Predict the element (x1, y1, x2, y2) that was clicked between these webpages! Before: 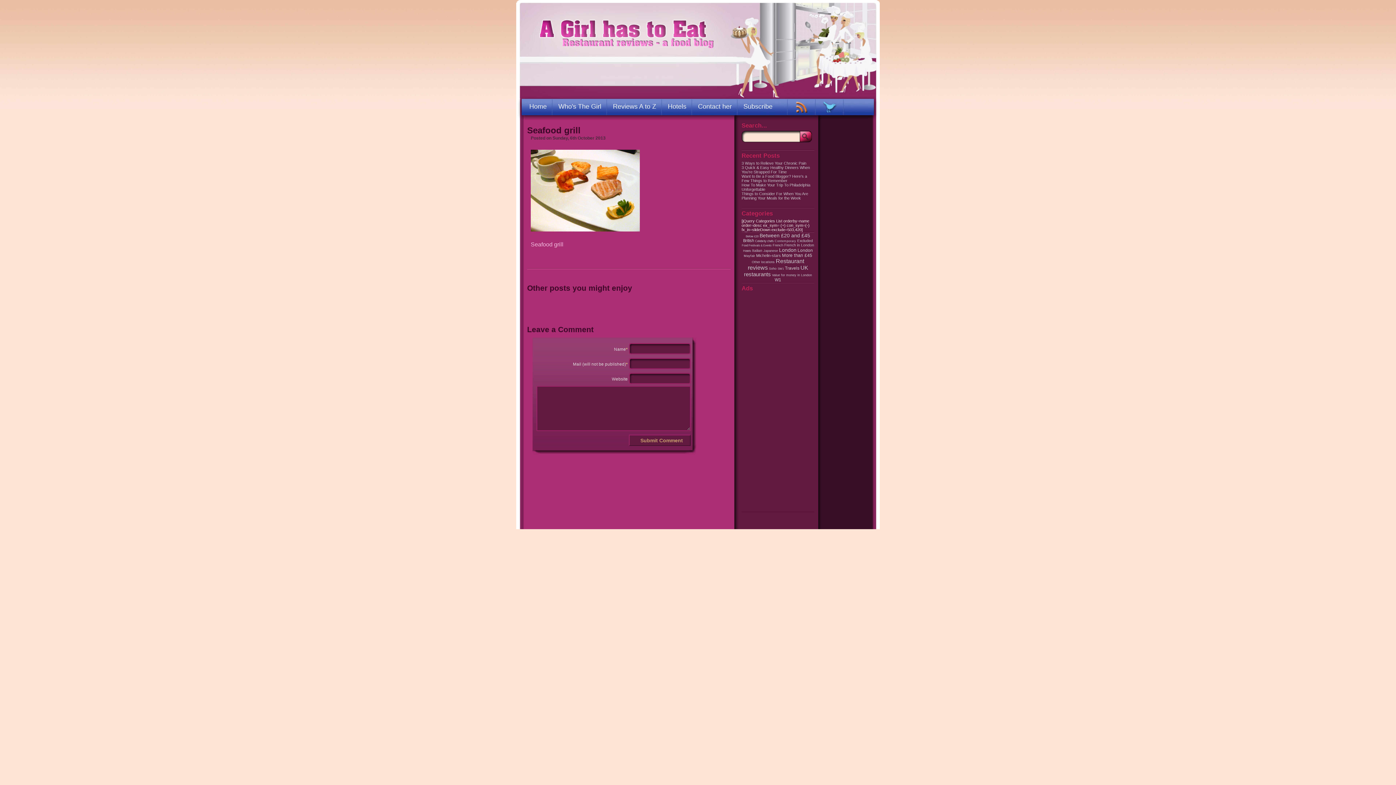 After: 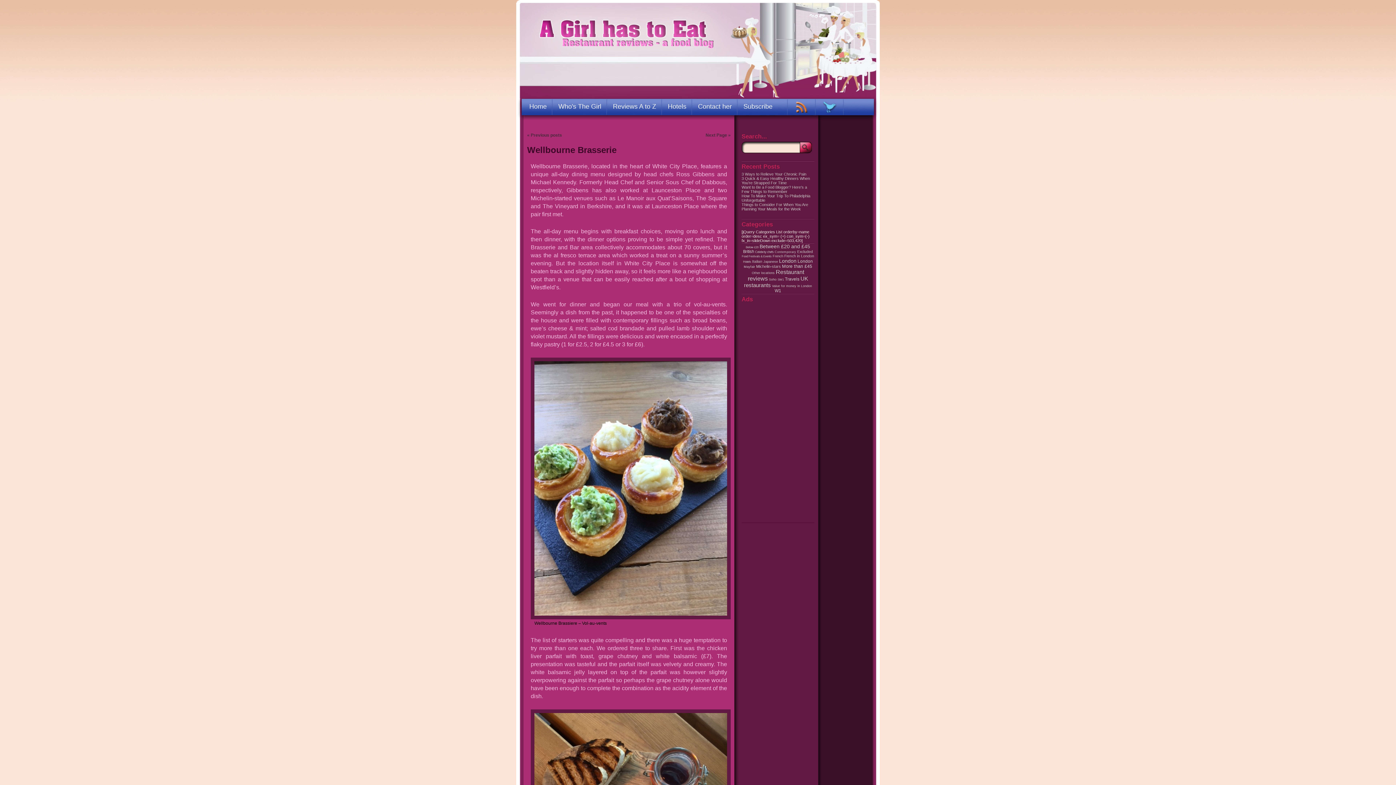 Action: label: Between £20 and £45 (252 items) bbox: (759, 232, 810, 238)